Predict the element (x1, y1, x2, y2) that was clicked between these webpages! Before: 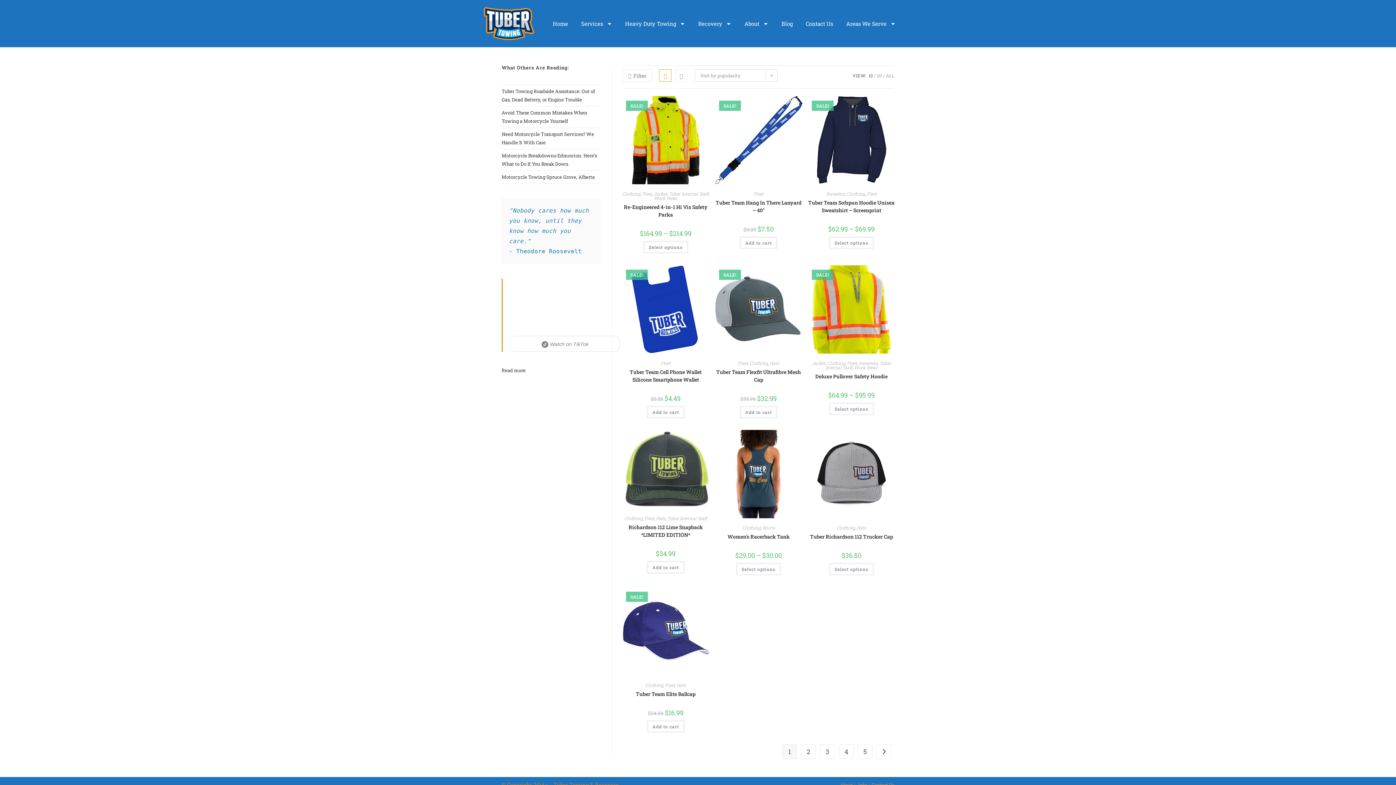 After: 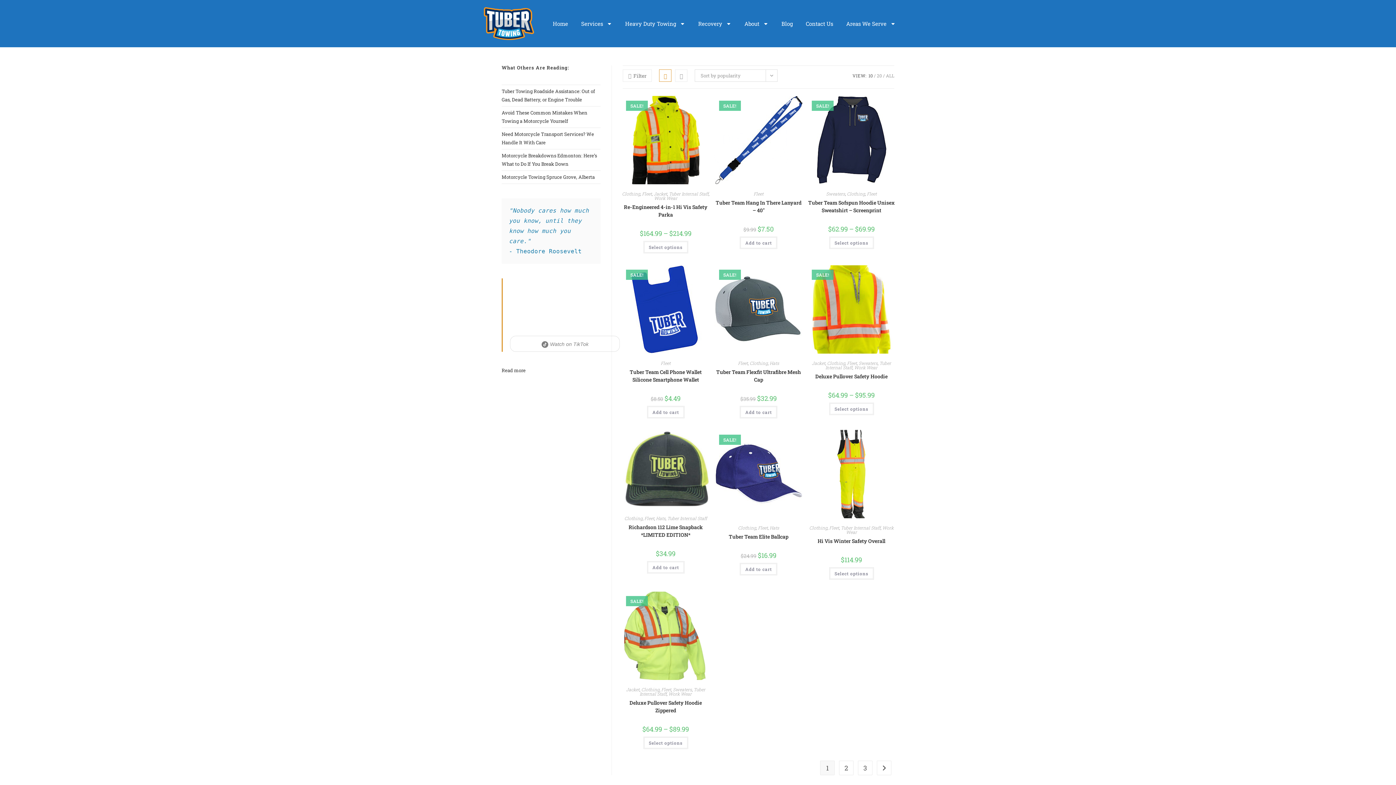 Action: label: Fleet bbox: (847, 360, 857, 366)